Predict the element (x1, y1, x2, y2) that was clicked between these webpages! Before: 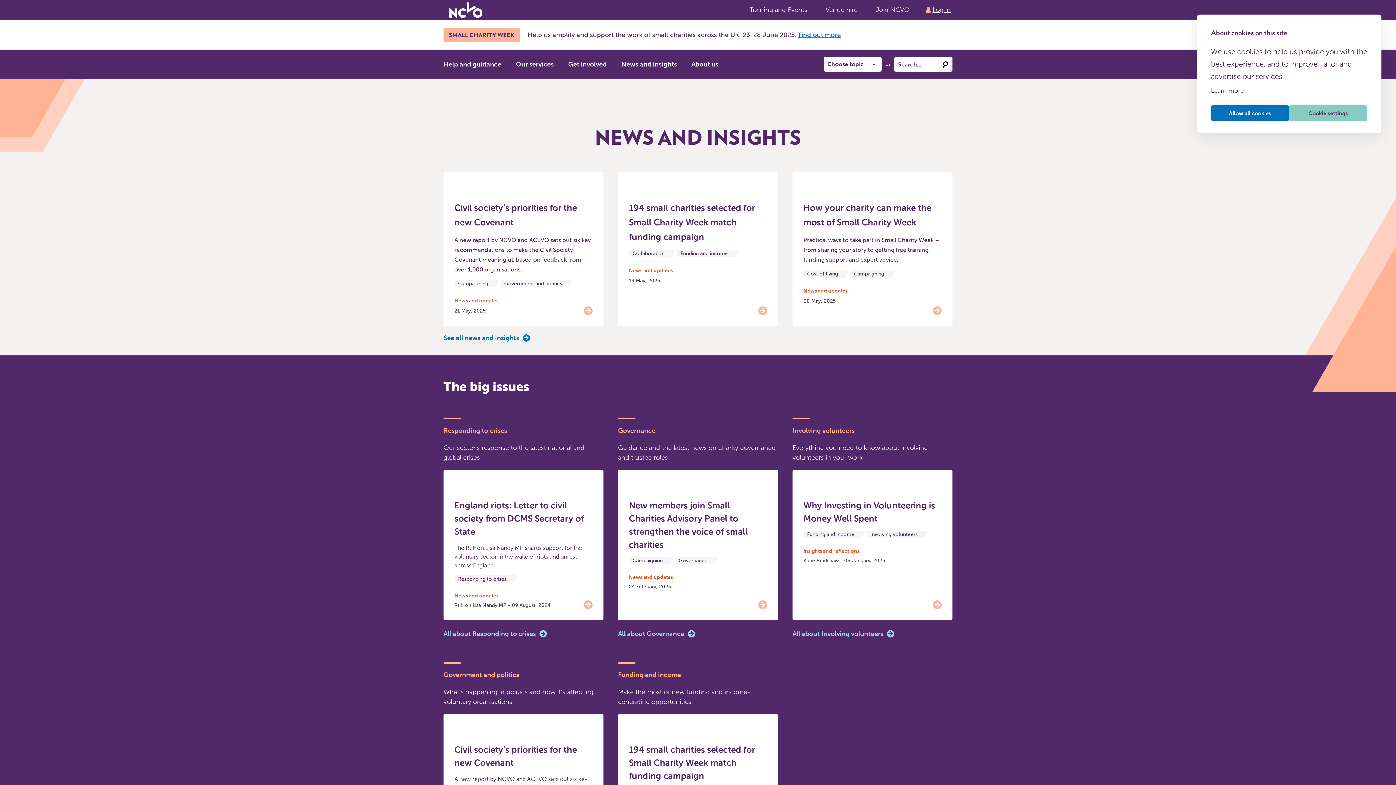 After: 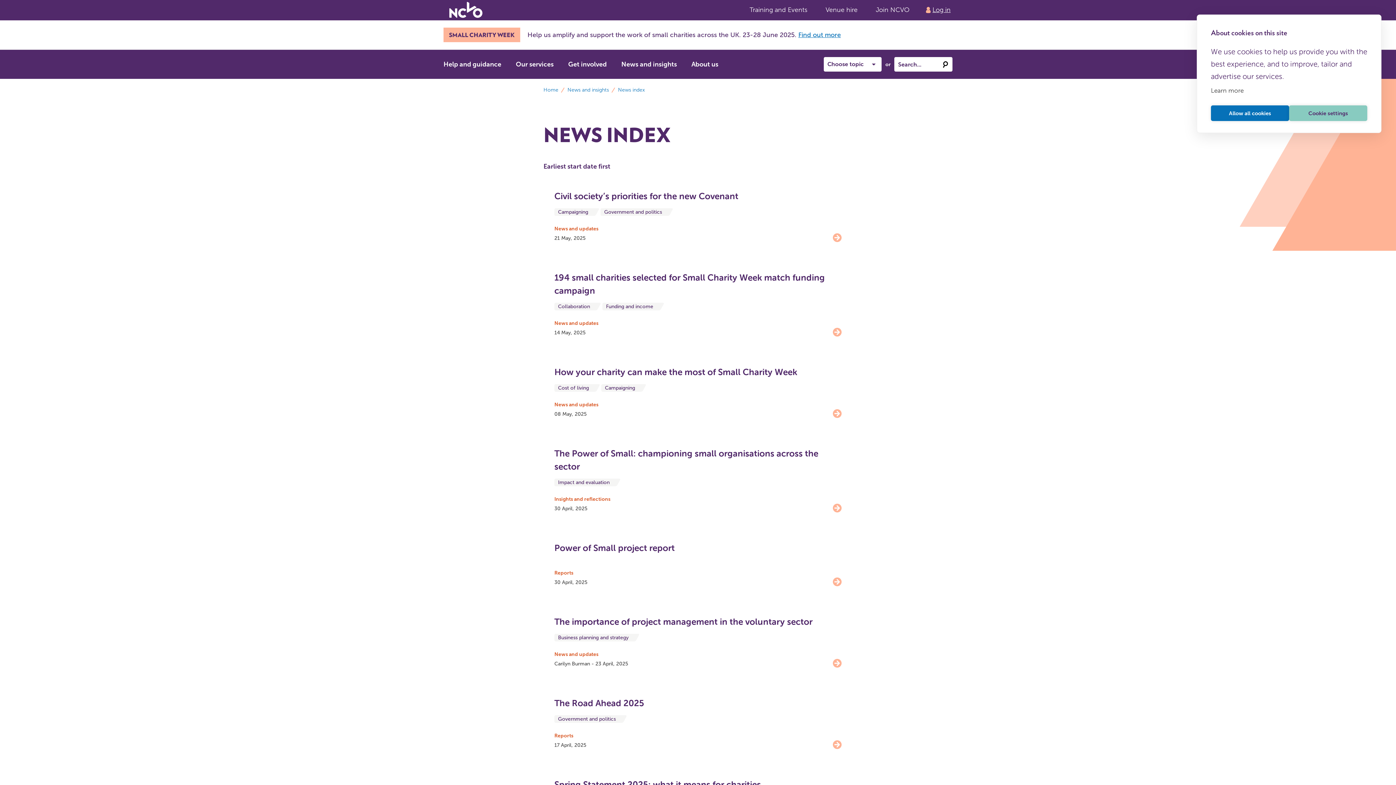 Action: label: See all news and insights bbox: (443, 331, 952, 344)